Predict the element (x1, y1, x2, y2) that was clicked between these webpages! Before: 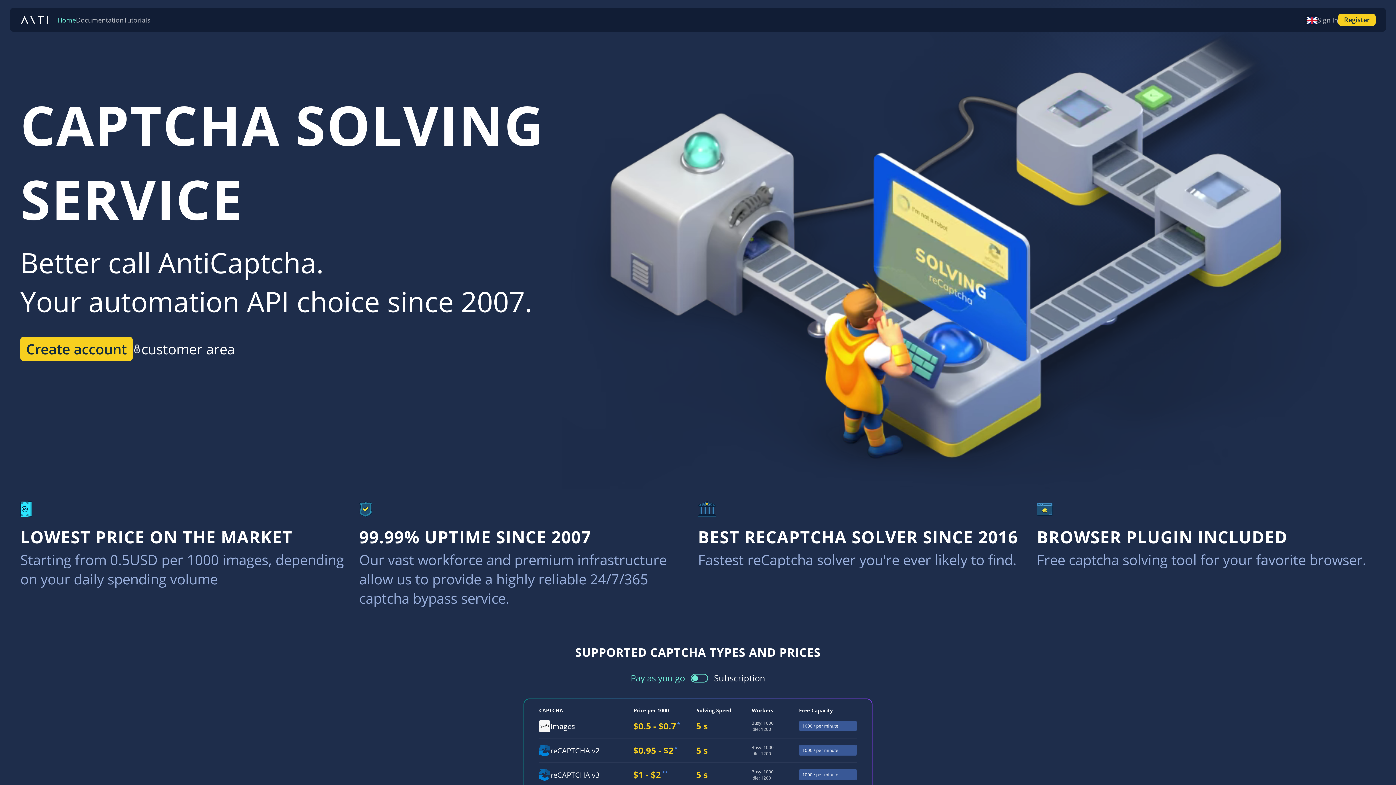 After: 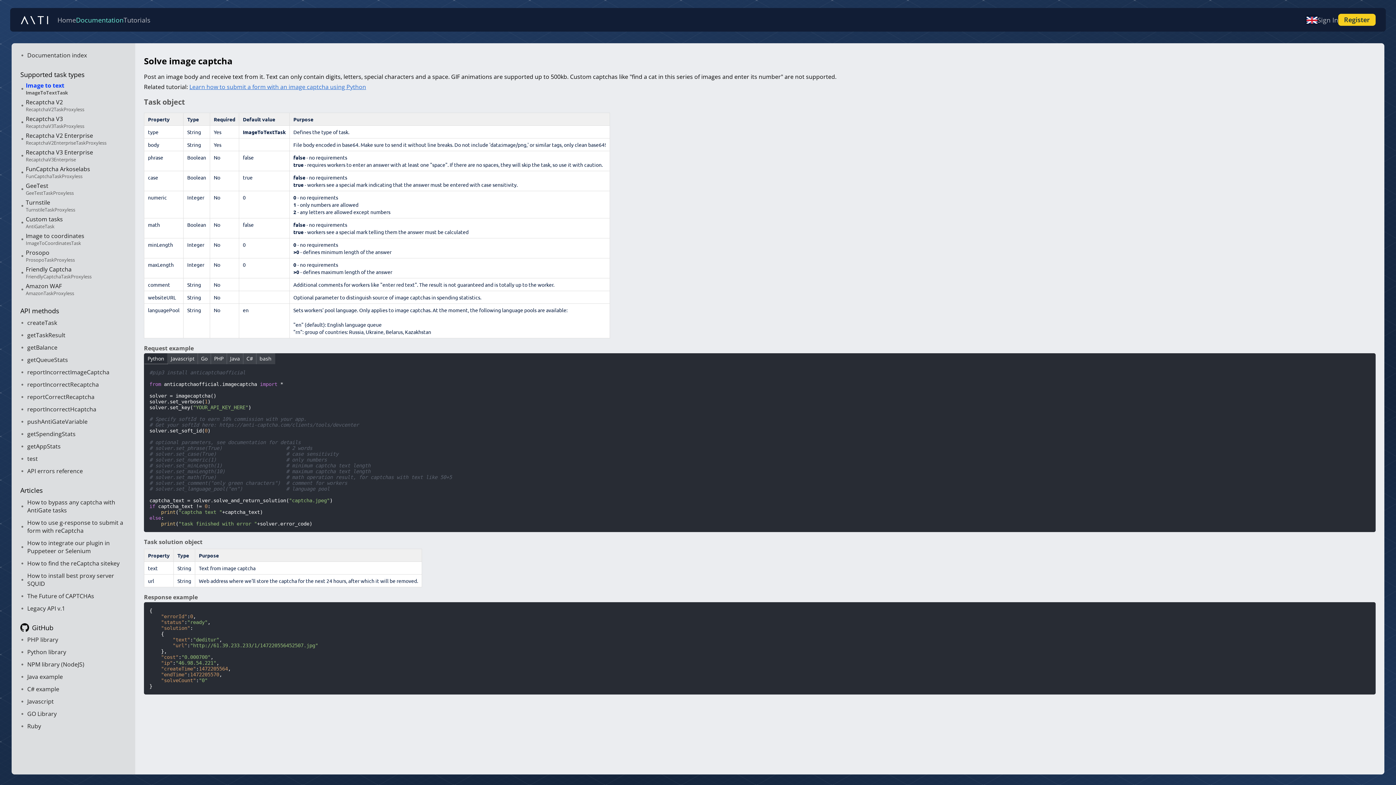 Action: label: Images bbox: (550, 721, 575, 731)